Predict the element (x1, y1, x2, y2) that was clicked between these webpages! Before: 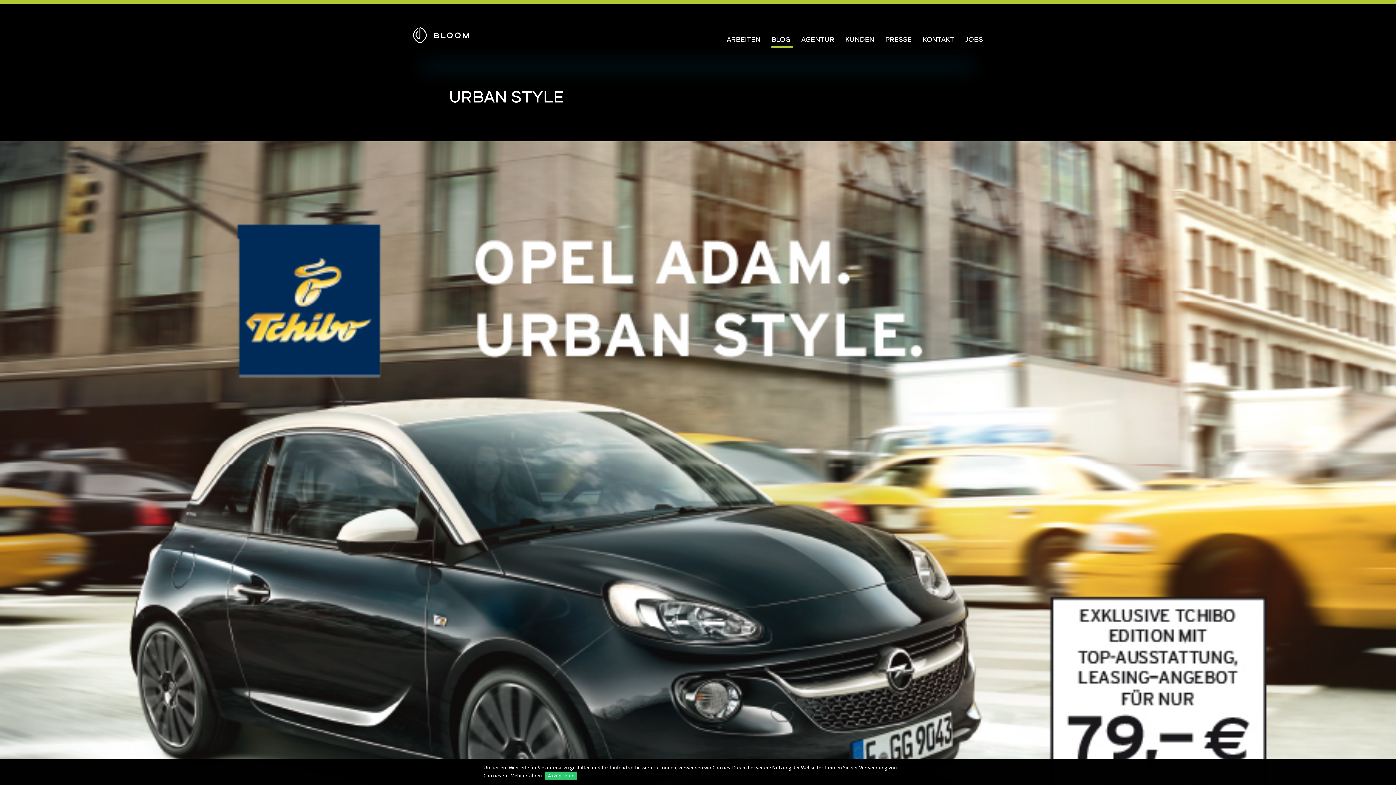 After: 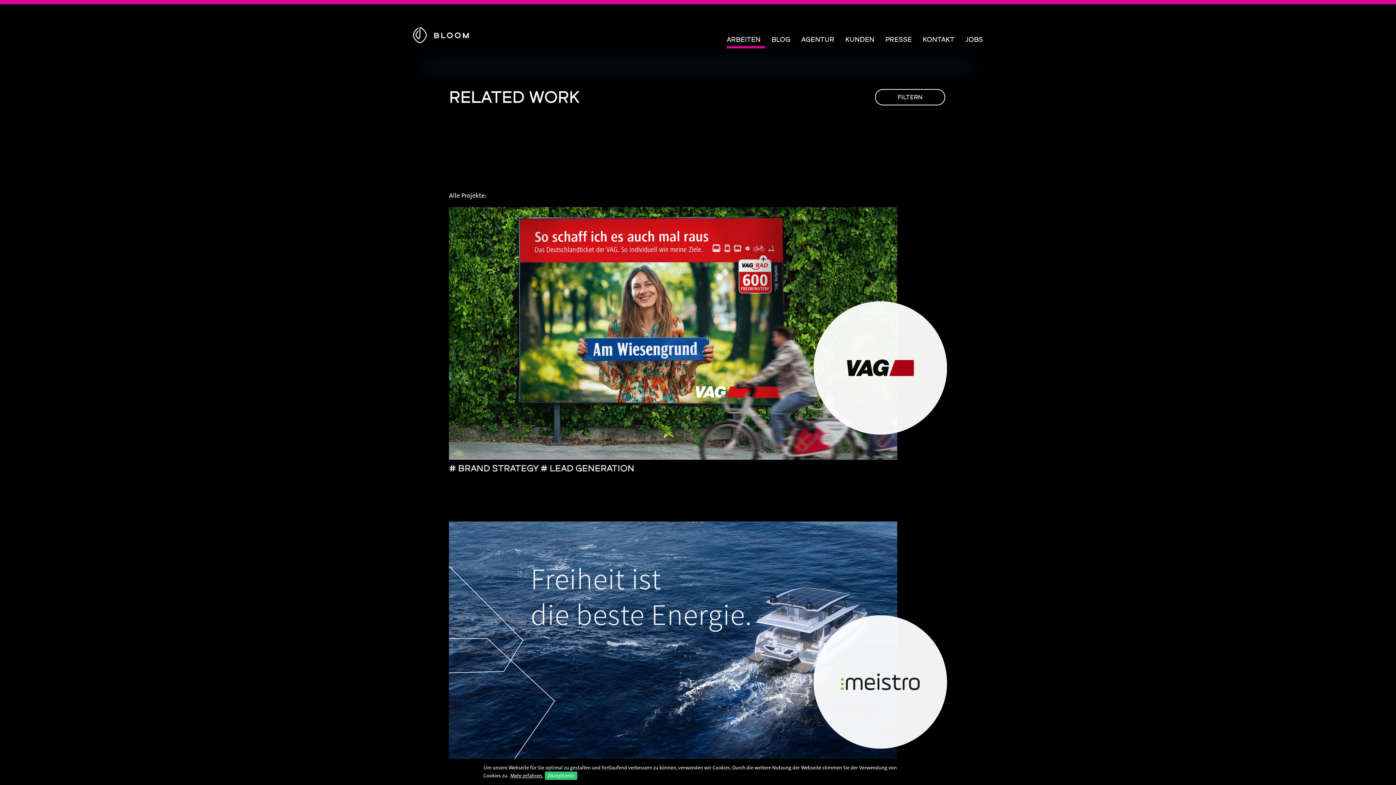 Action: label: ARBEITEN bbox: (721, 33, 766, 46)